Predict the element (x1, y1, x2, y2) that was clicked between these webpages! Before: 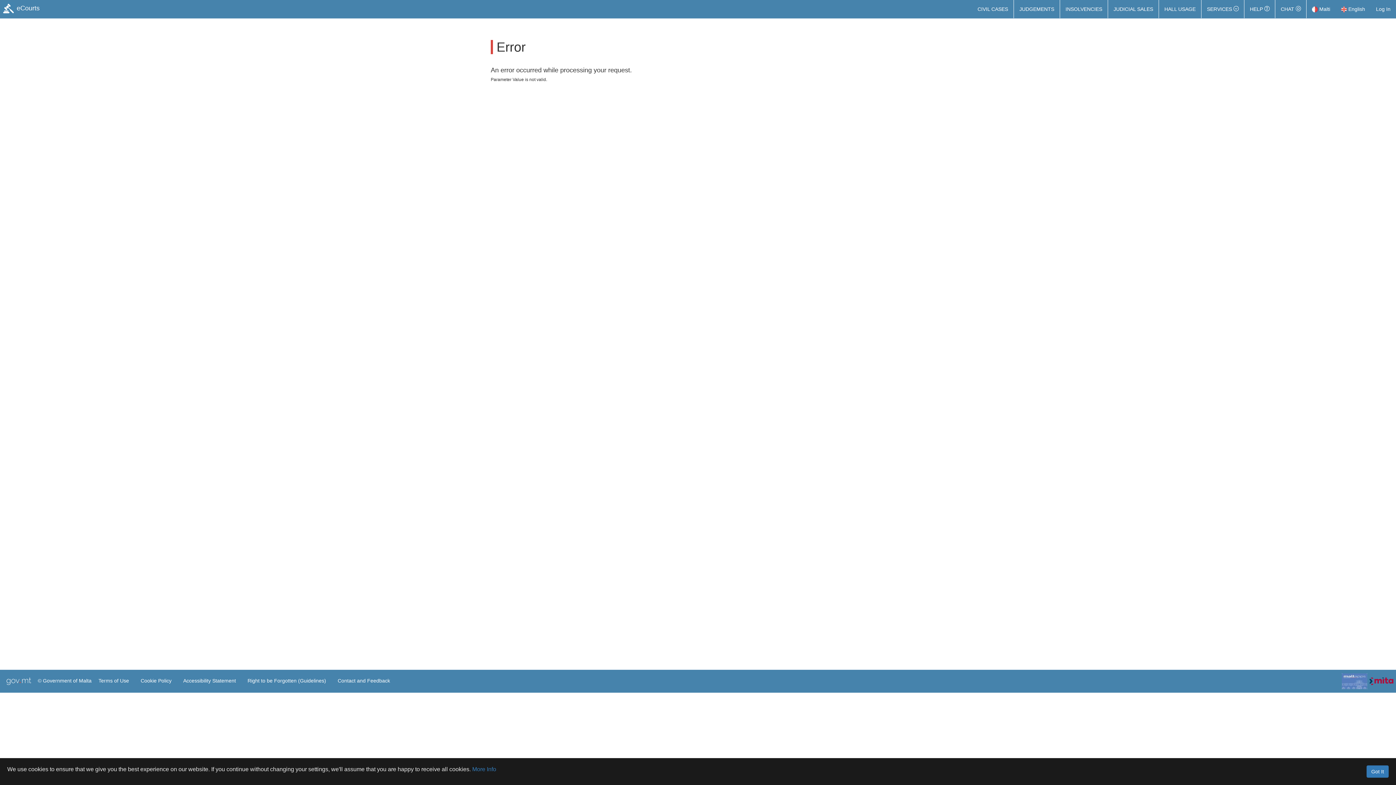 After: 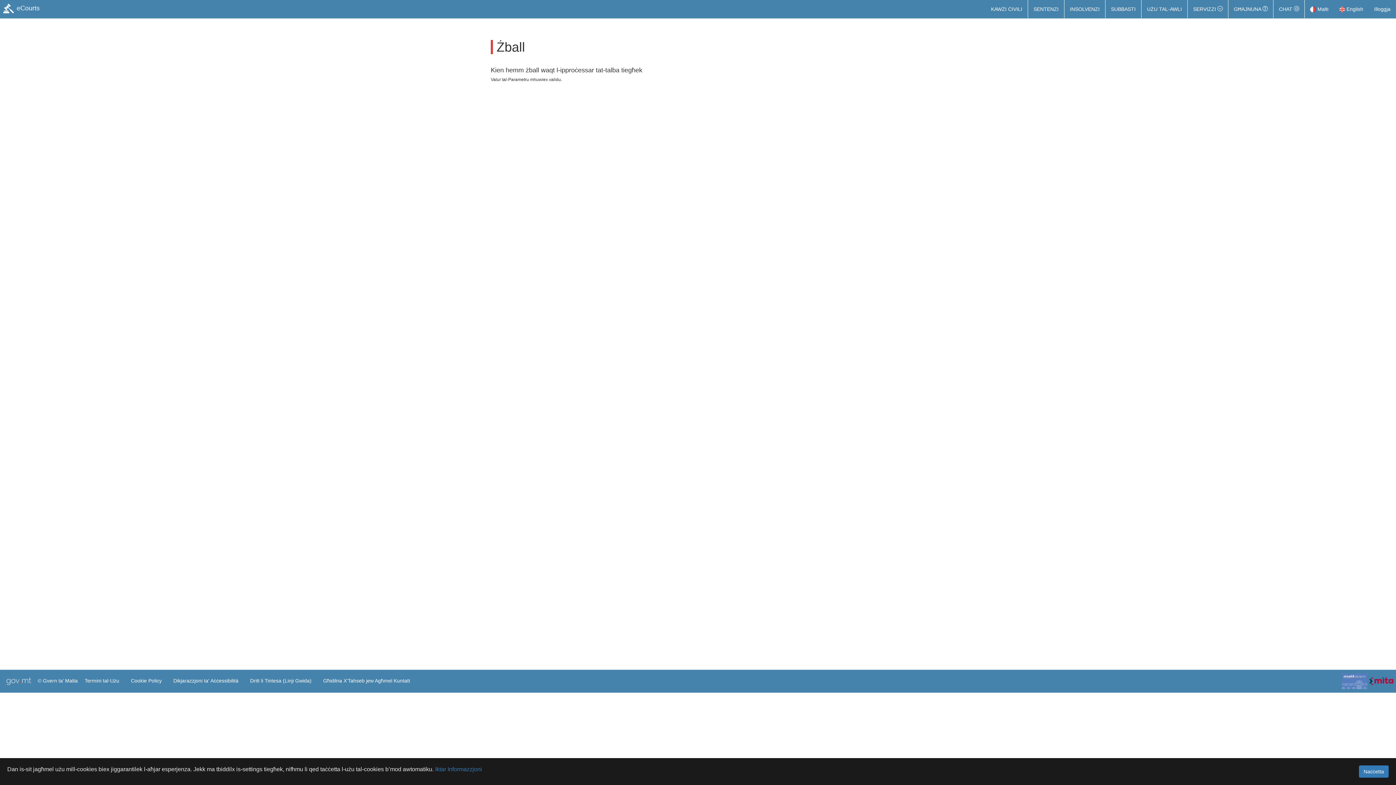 Action: label:  Malti bbox: (1306, 0, 1336, 18)